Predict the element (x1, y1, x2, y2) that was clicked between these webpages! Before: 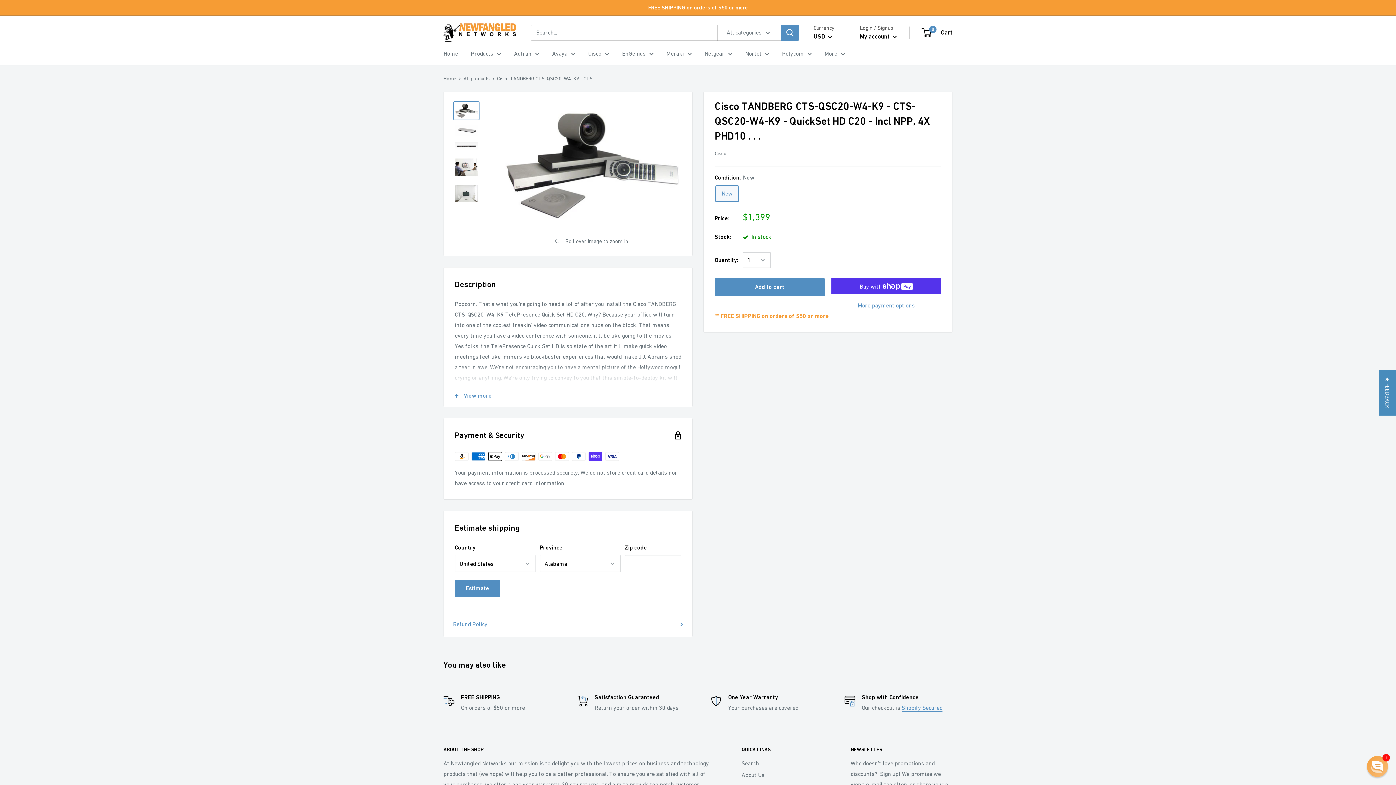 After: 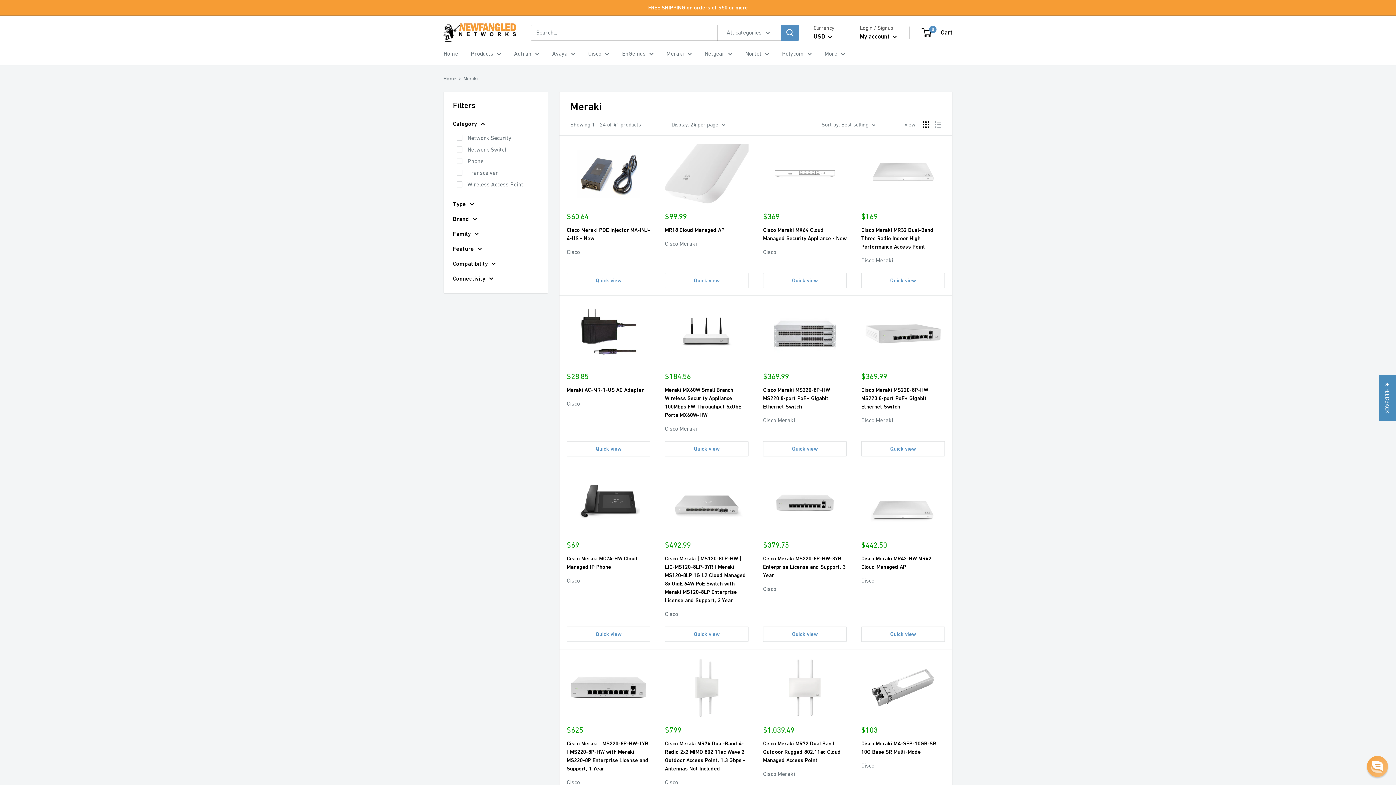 Action: label: Meraki bbox: (666, 48, 692, 58)